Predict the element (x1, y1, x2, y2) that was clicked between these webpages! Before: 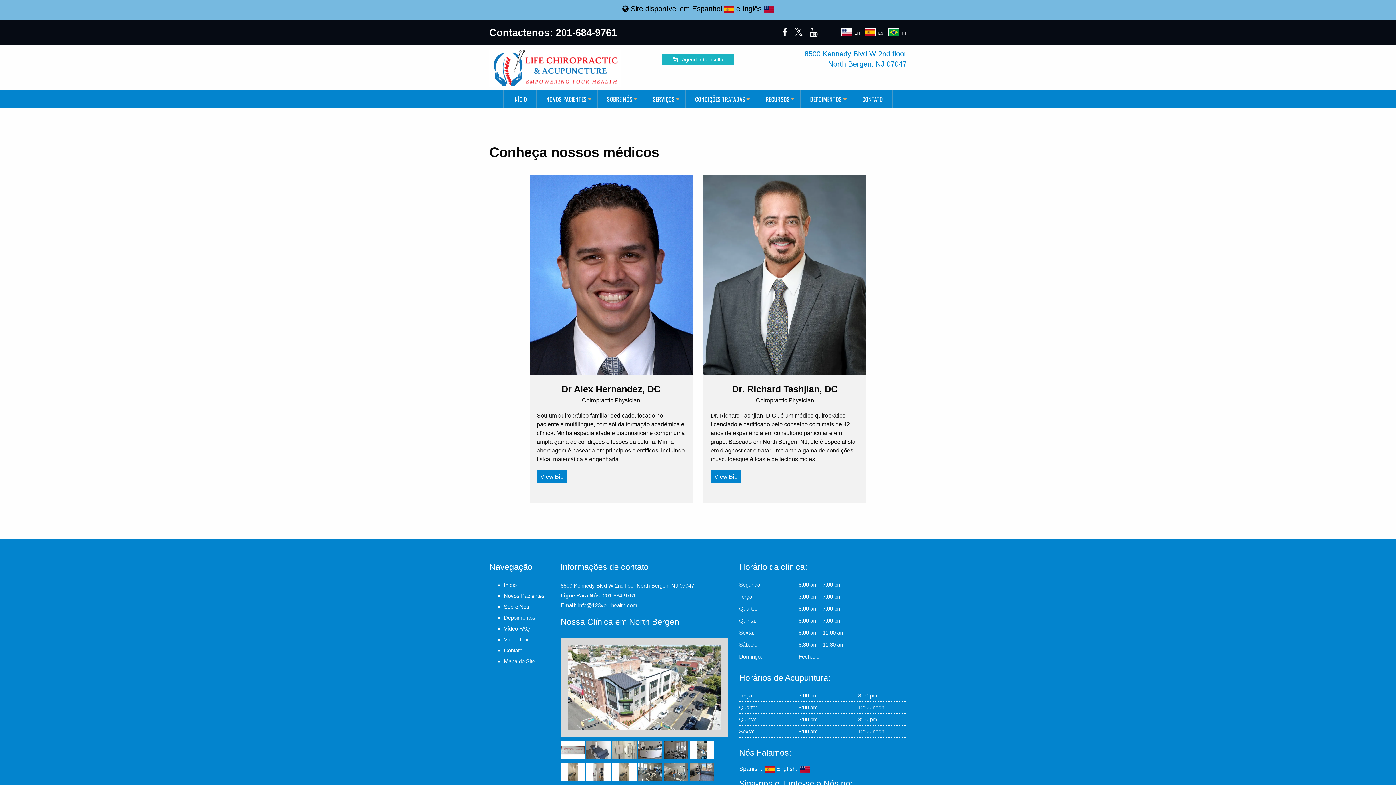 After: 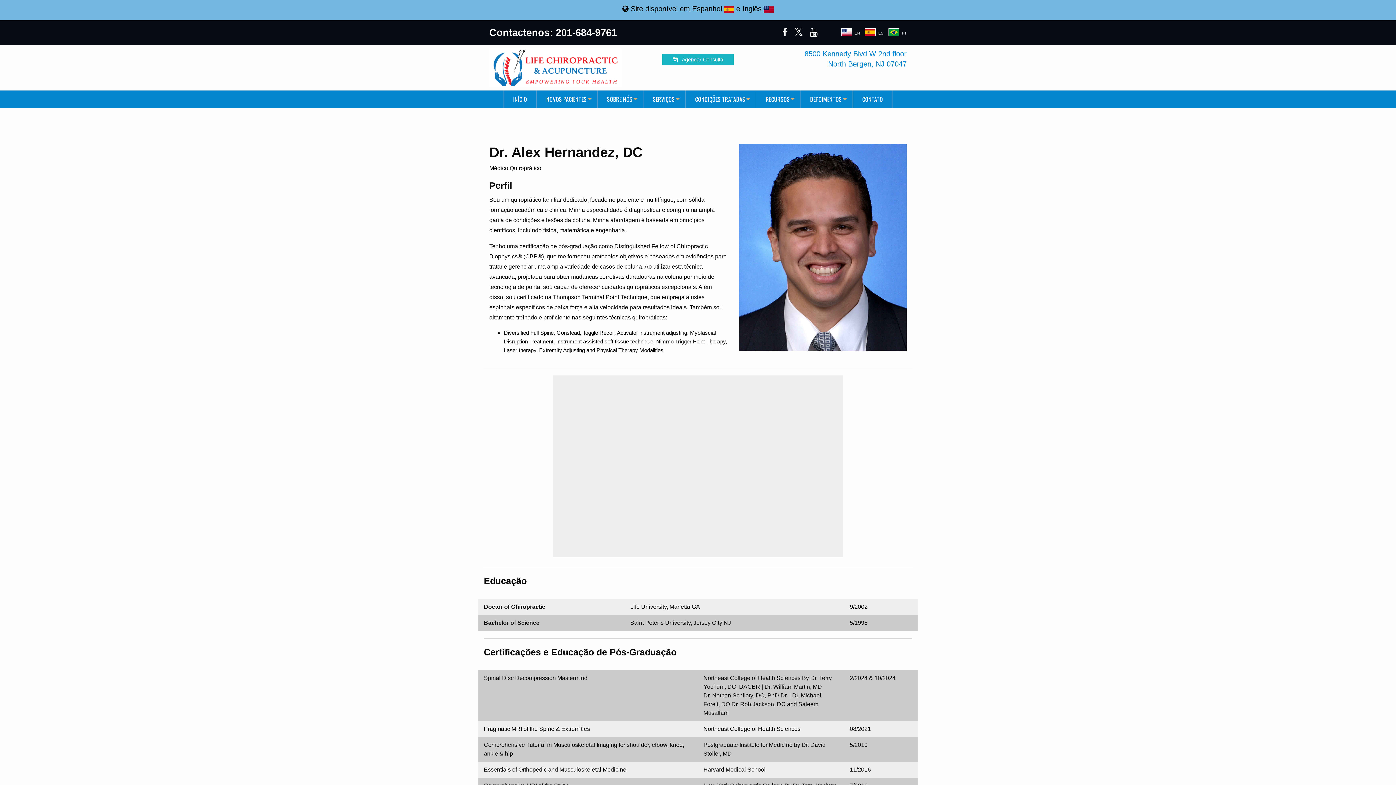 Action: bbox: (536, 470, 567, 483) label: View Bio